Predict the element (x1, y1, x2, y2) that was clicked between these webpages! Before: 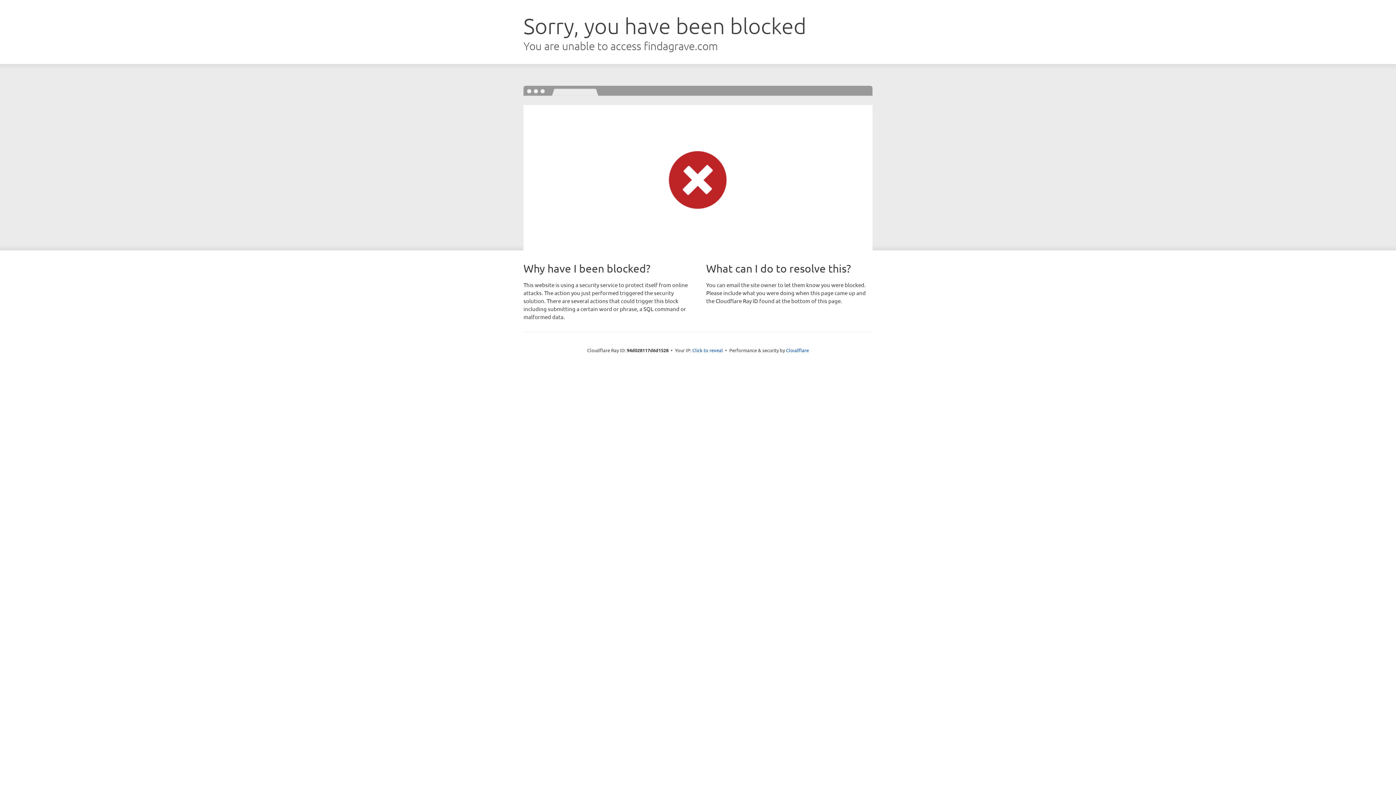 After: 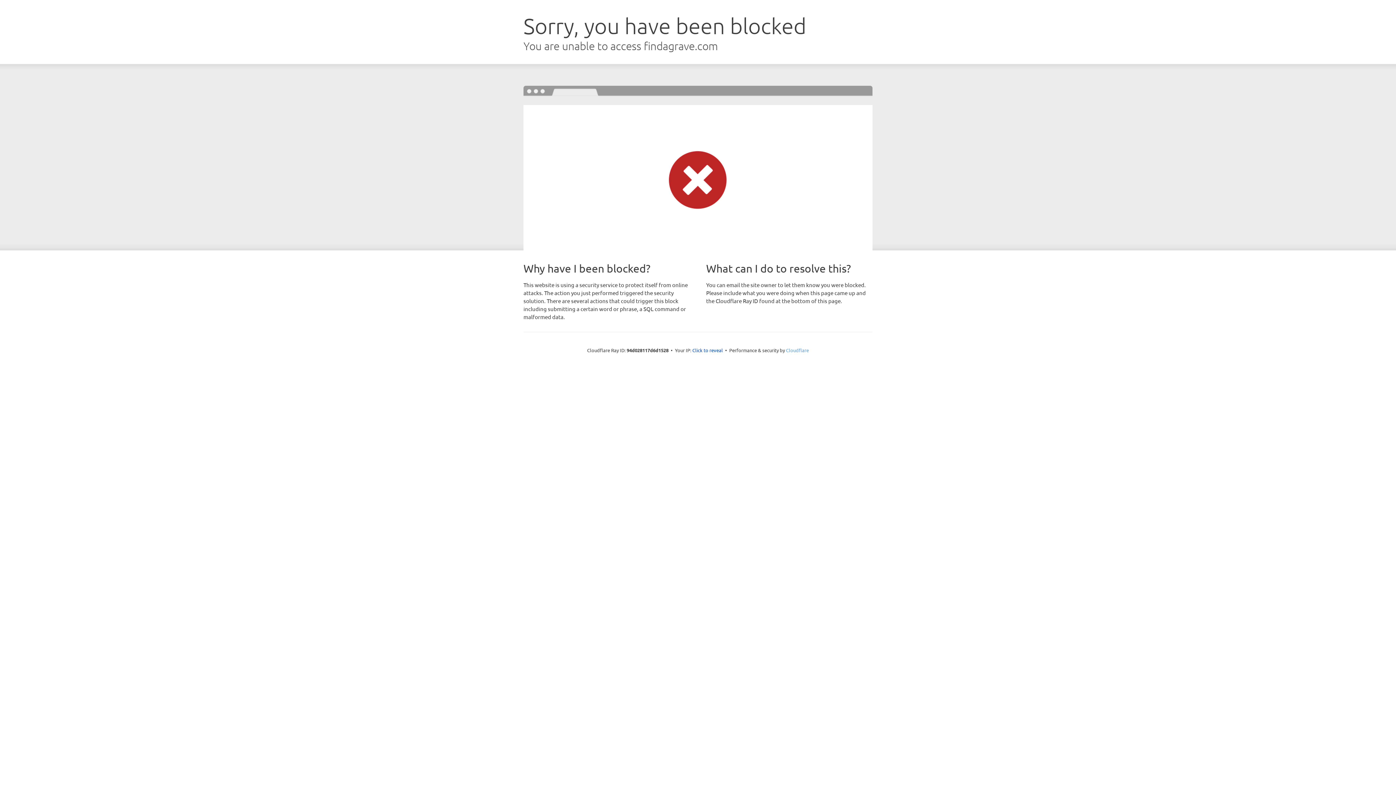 Action: bbox: (786, 347, 809, 353) label: Cloudflare